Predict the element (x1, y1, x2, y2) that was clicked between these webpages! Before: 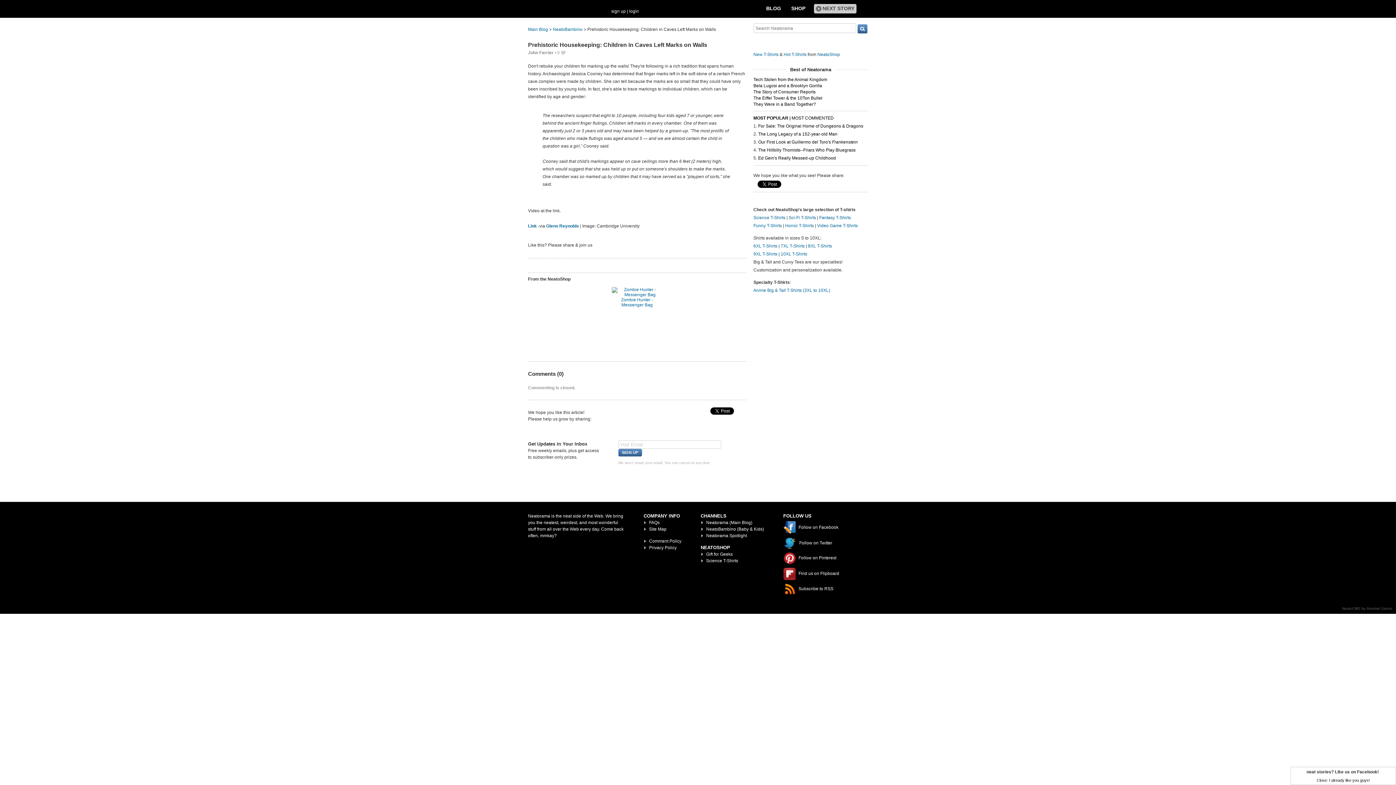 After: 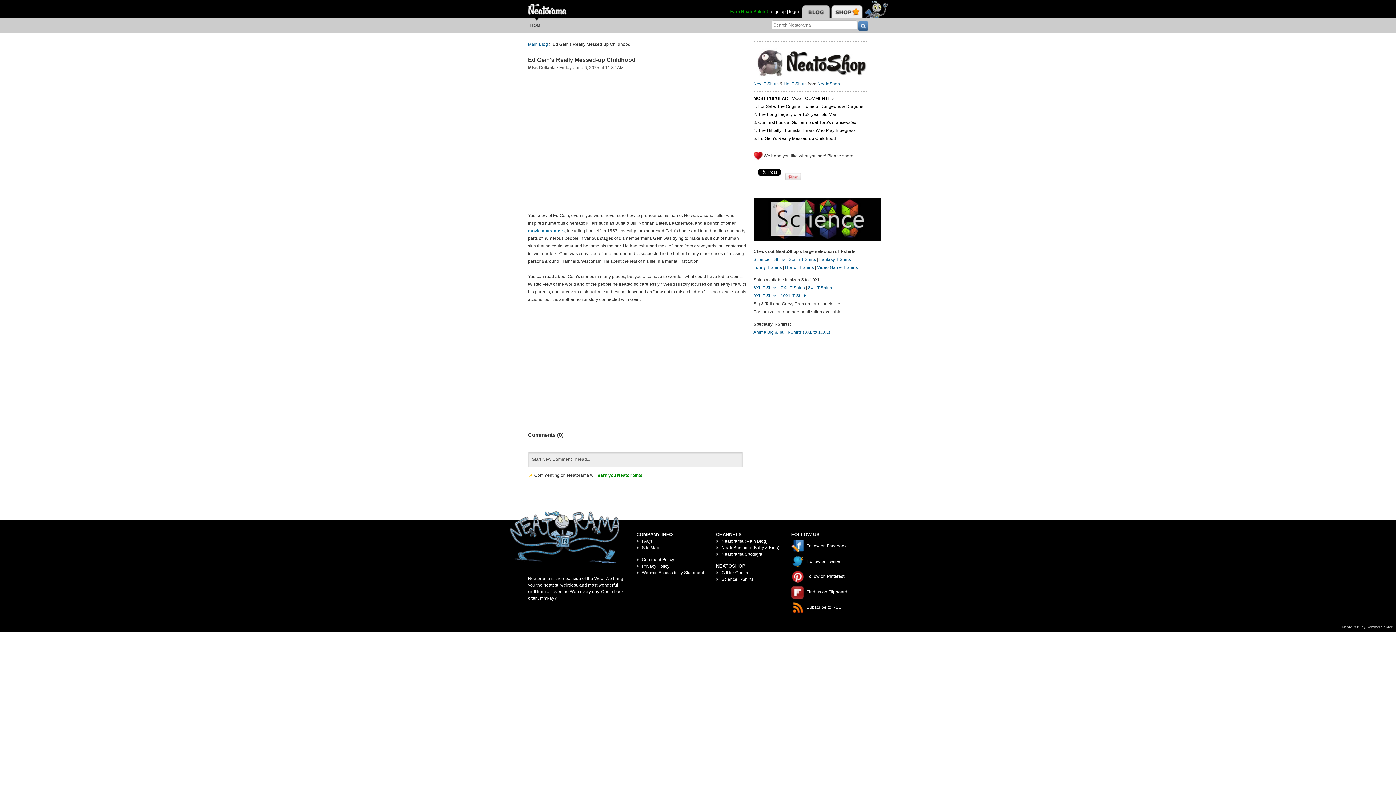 Action: label: Ed Gein's Really Messed-up Childhood bbox: (758, 155, 836, 161)